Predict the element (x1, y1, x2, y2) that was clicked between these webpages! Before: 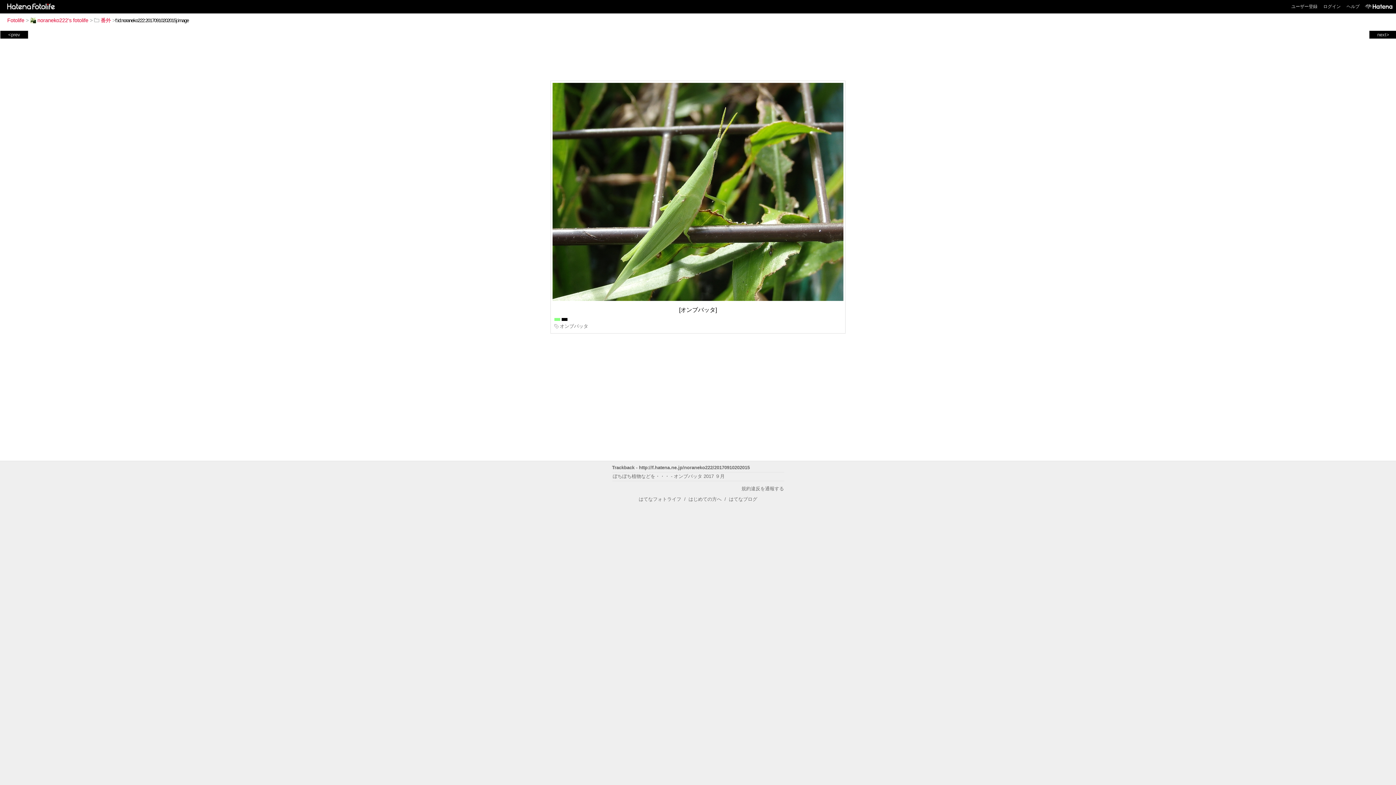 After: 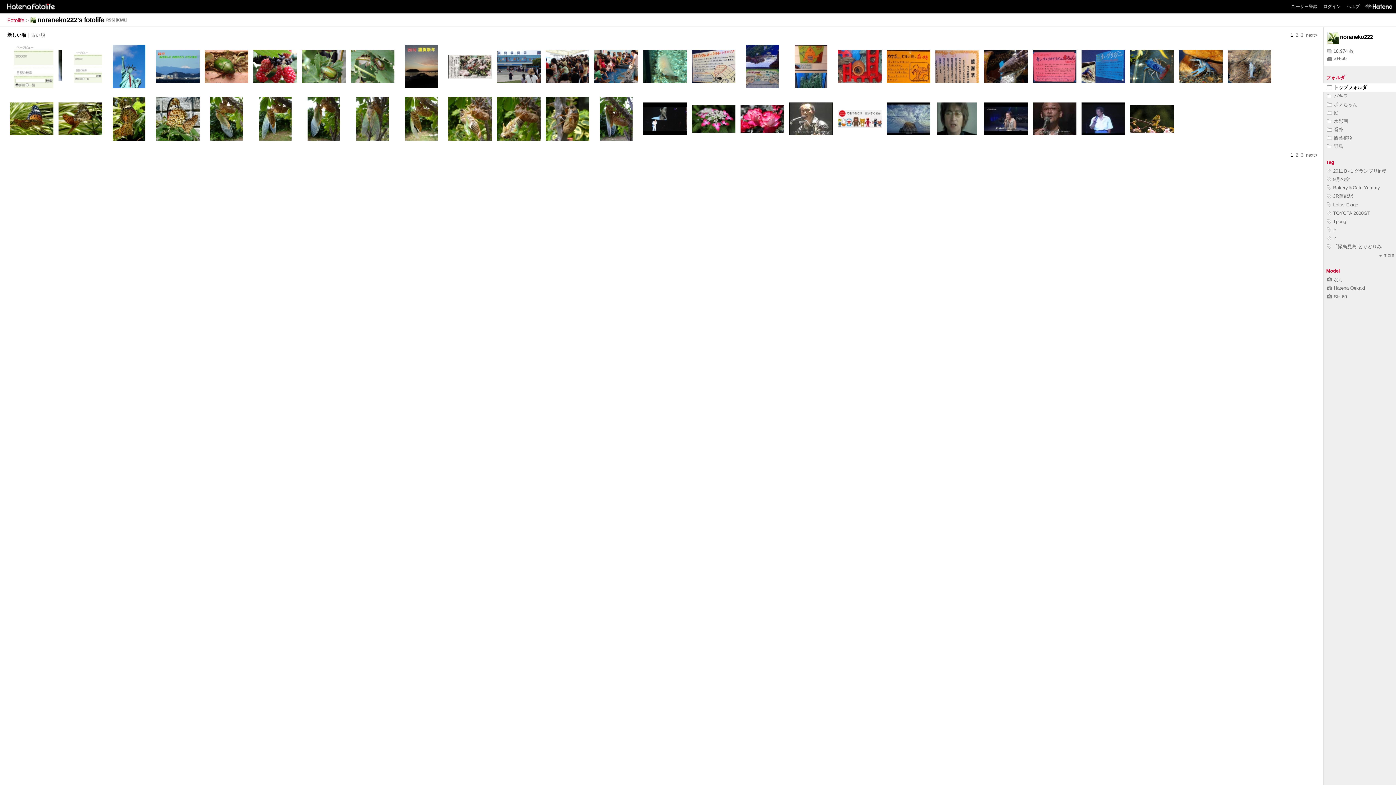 Action: bbox: (30, 17, 88, 23) label: noraneko222's fotolife